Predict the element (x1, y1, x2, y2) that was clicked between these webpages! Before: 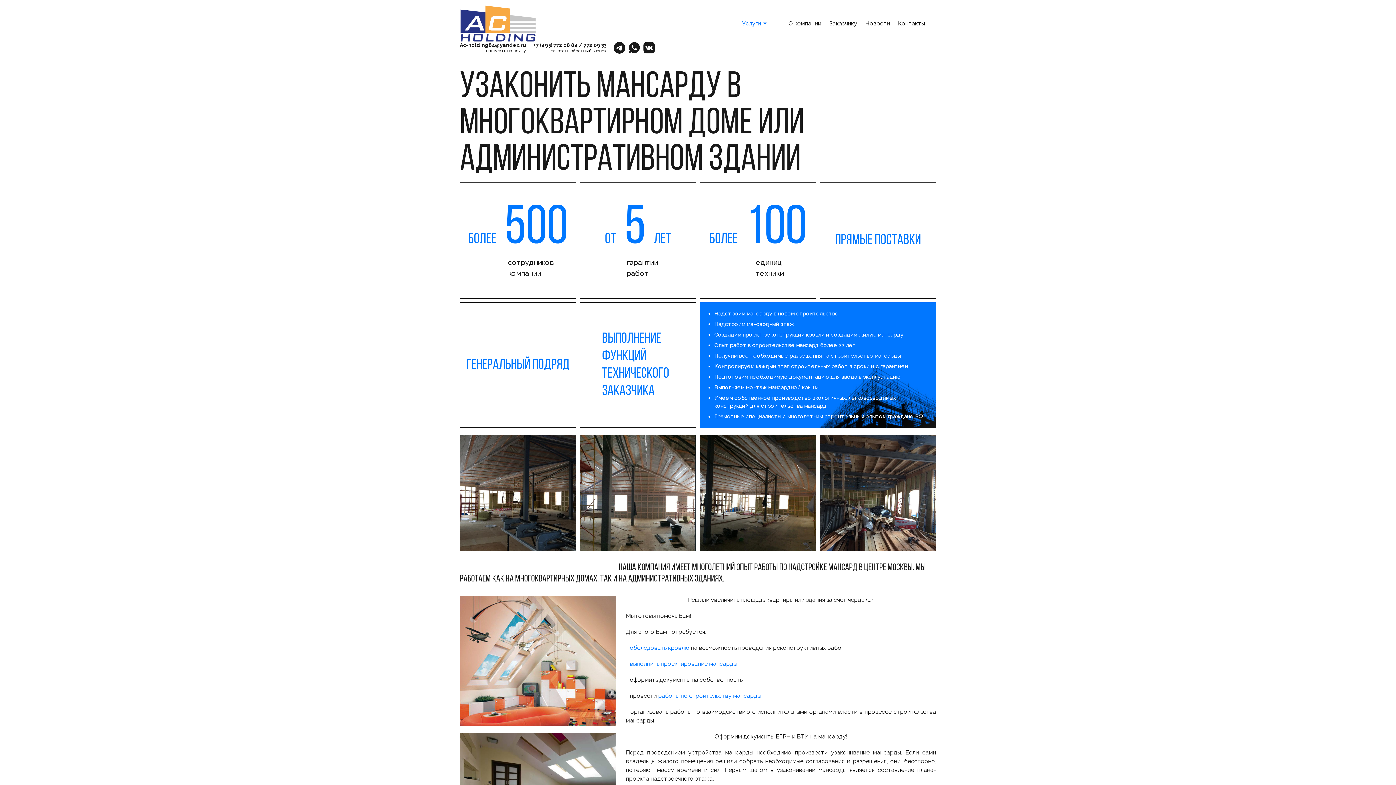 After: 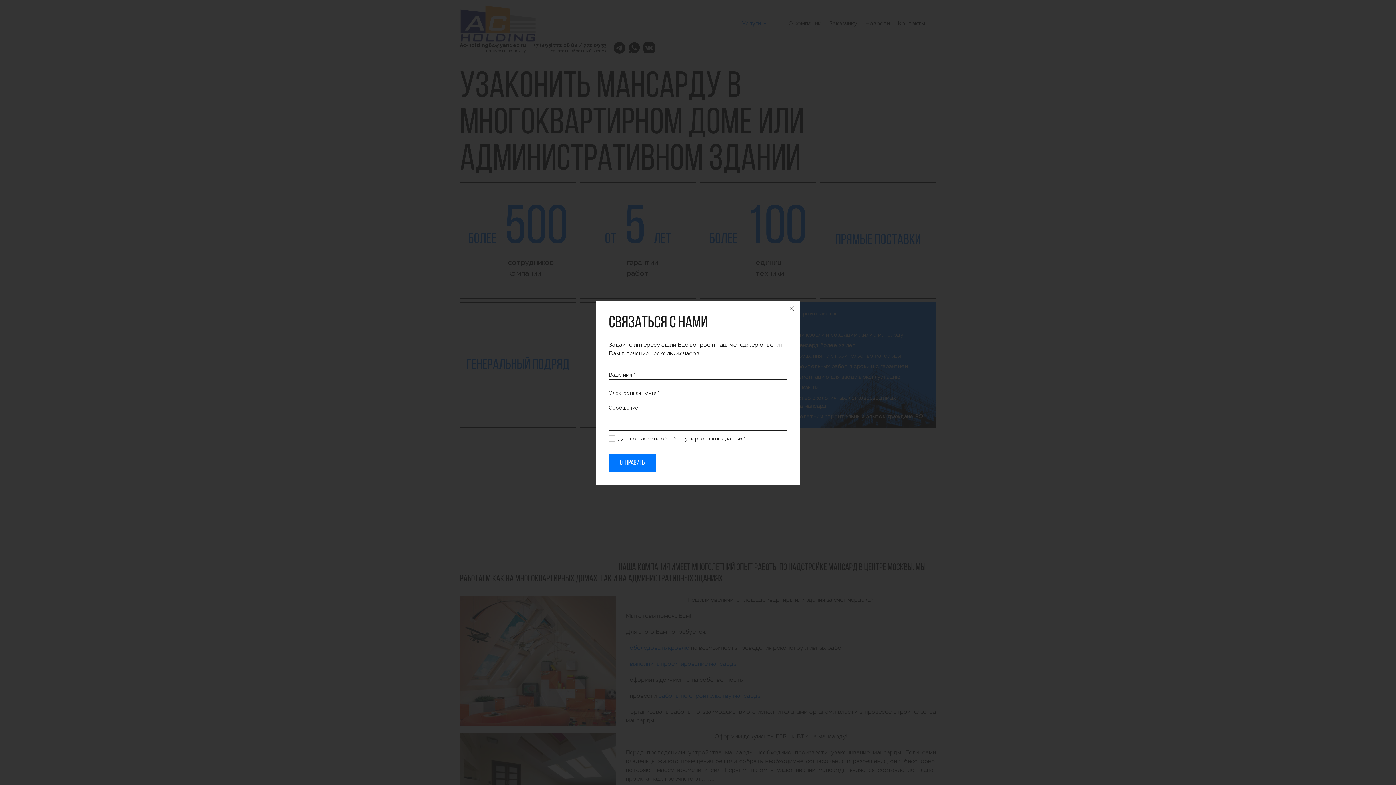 Action: bbox: (486, 48, 526, 53) label: написать на почту